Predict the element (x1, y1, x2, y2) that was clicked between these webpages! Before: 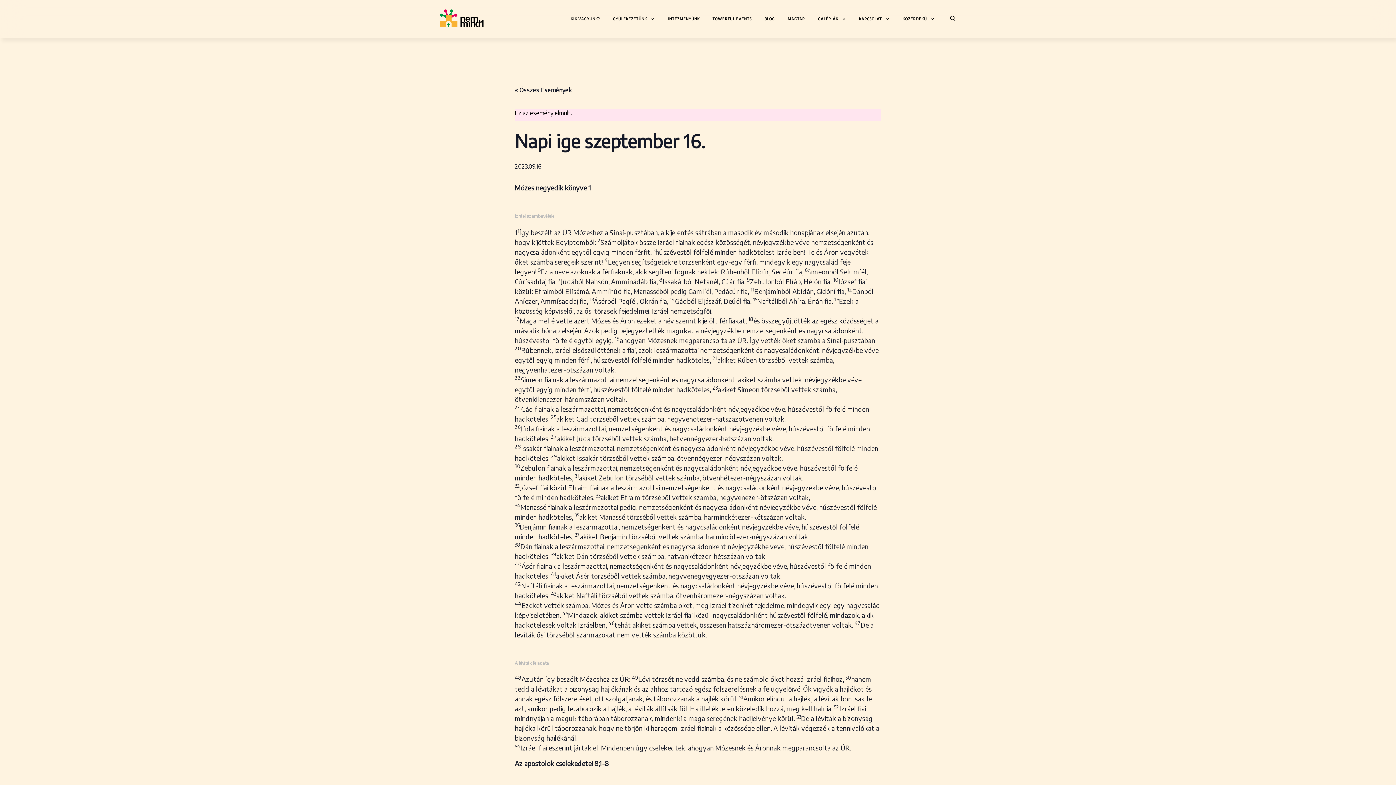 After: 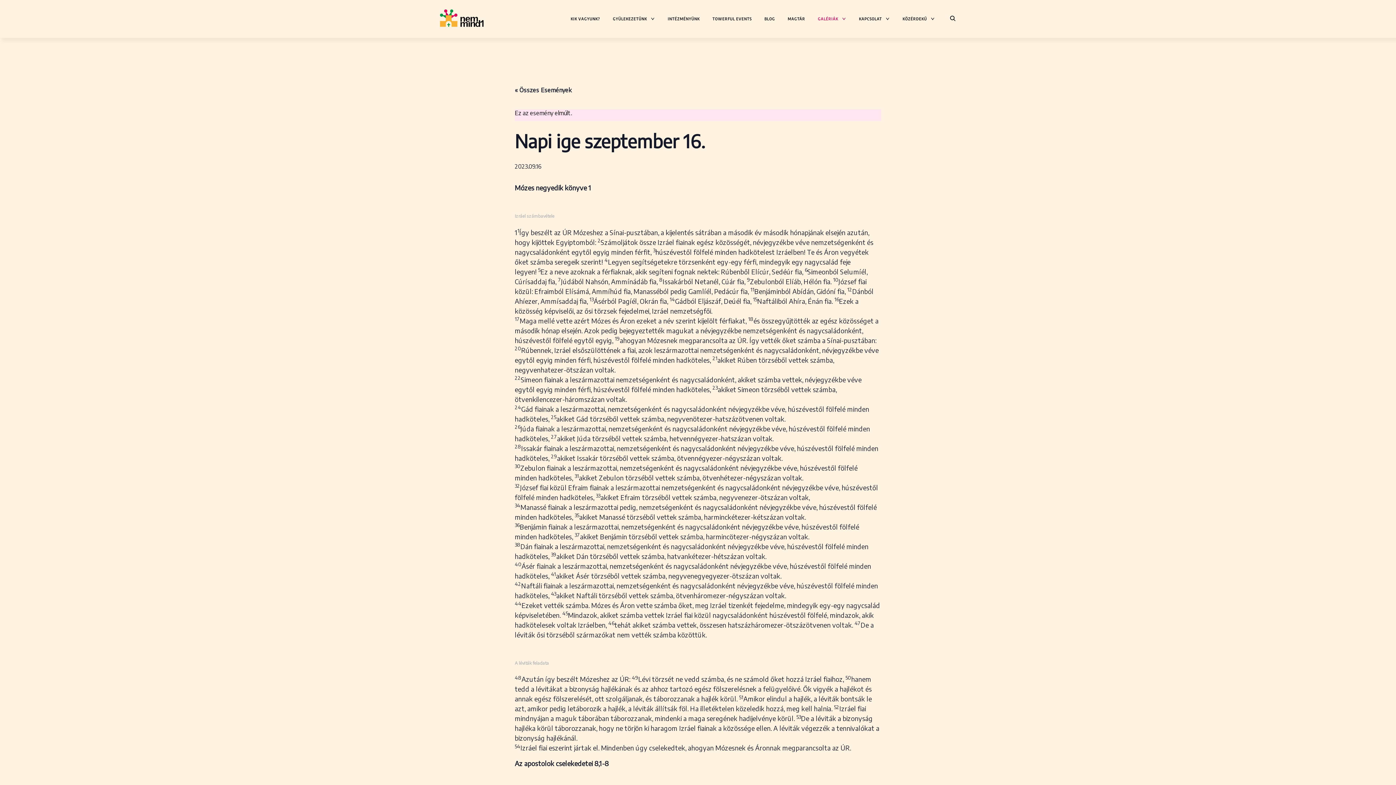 Action: label: GALÉRIÁK bbox: (818, 13, 838, 24)